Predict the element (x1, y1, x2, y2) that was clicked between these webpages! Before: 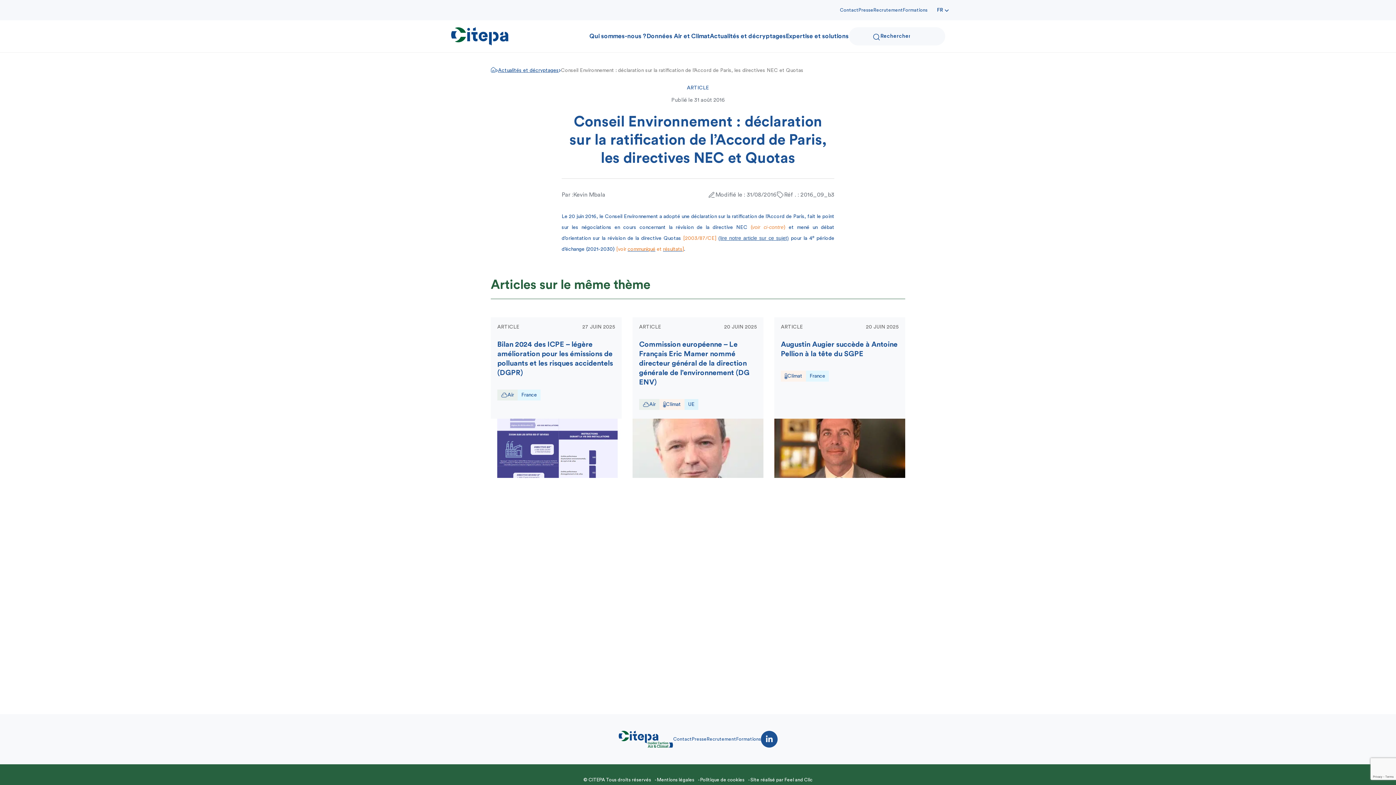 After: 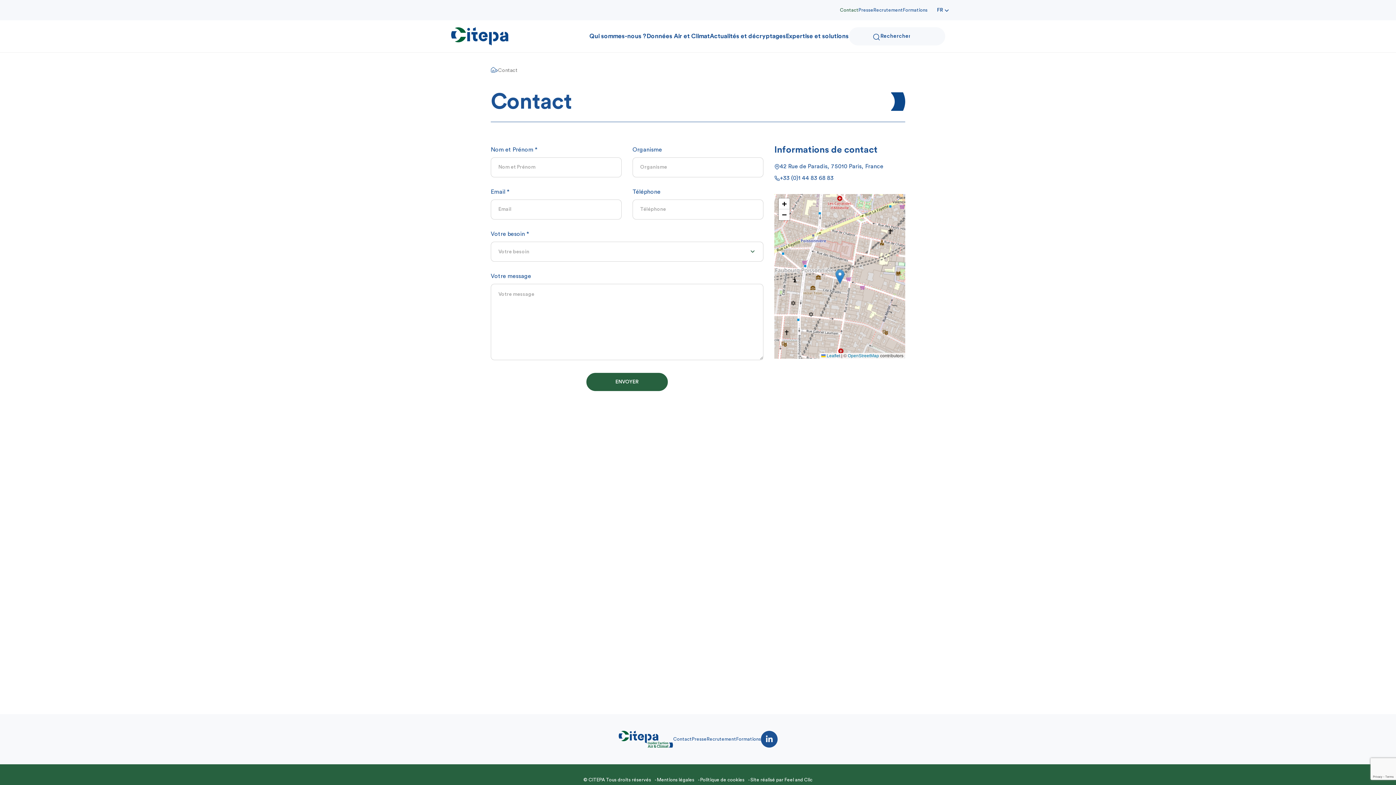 Action: bbox: (840, 6, 858, 13) label: Contact